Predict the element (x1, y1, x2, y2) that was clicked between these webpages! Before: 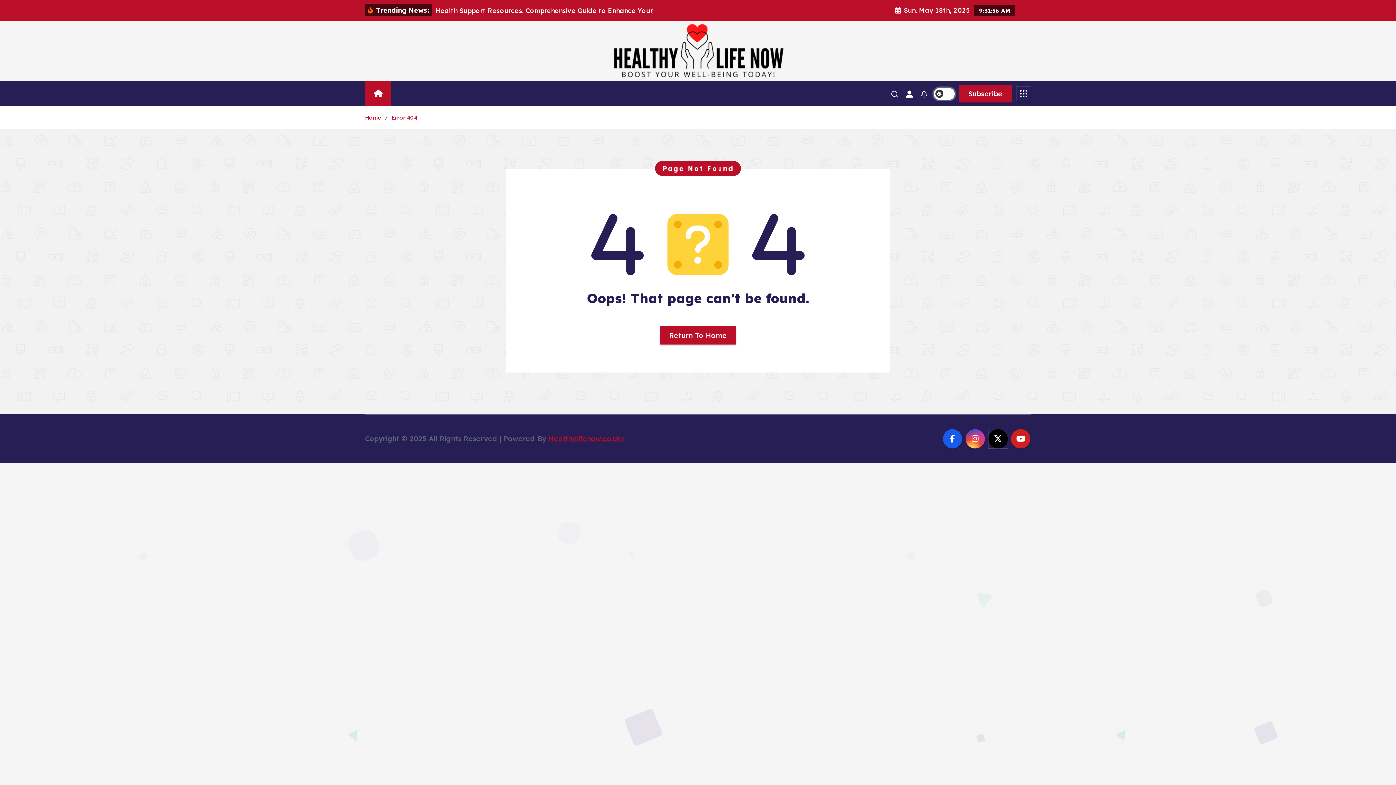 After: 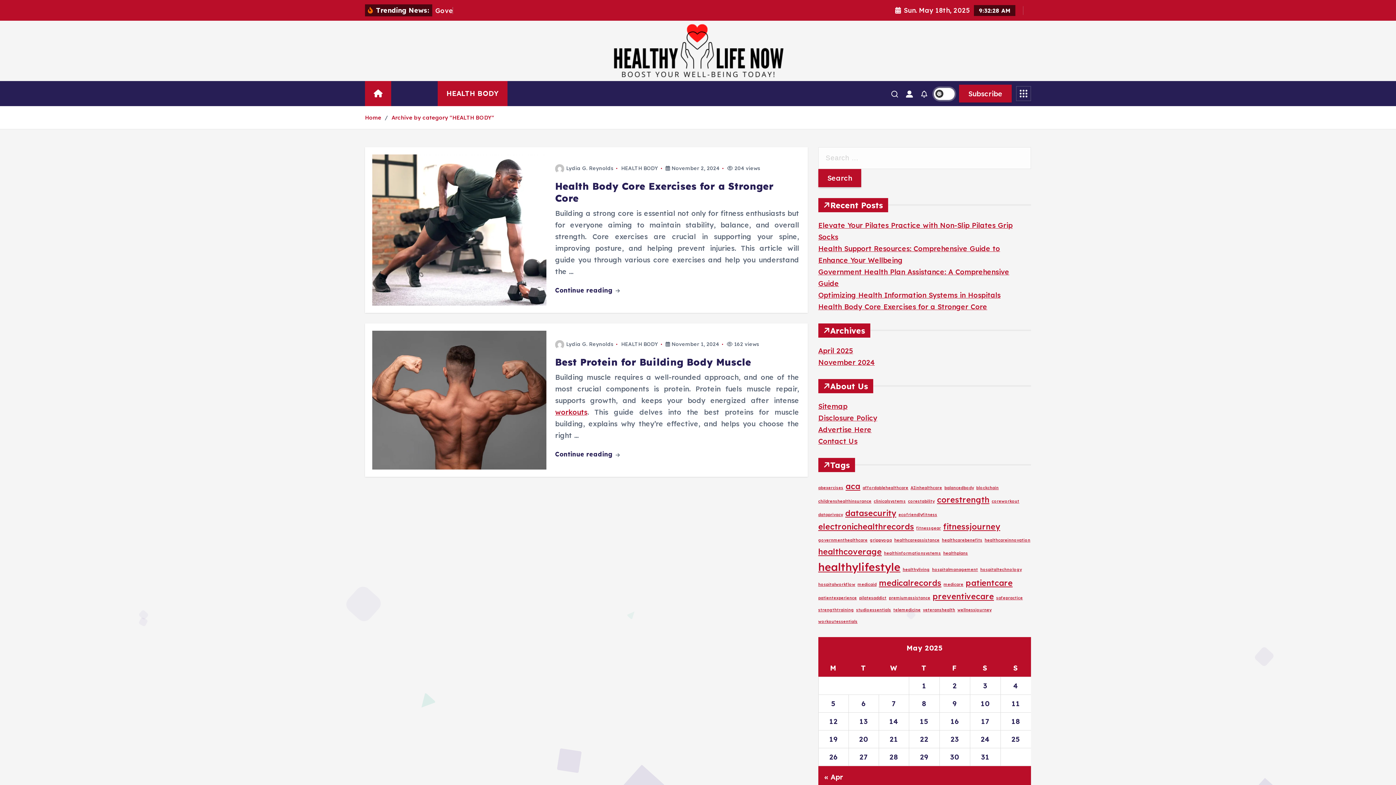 Action: bbox: (437, 81, 507, 106) label: HEALTH BODY